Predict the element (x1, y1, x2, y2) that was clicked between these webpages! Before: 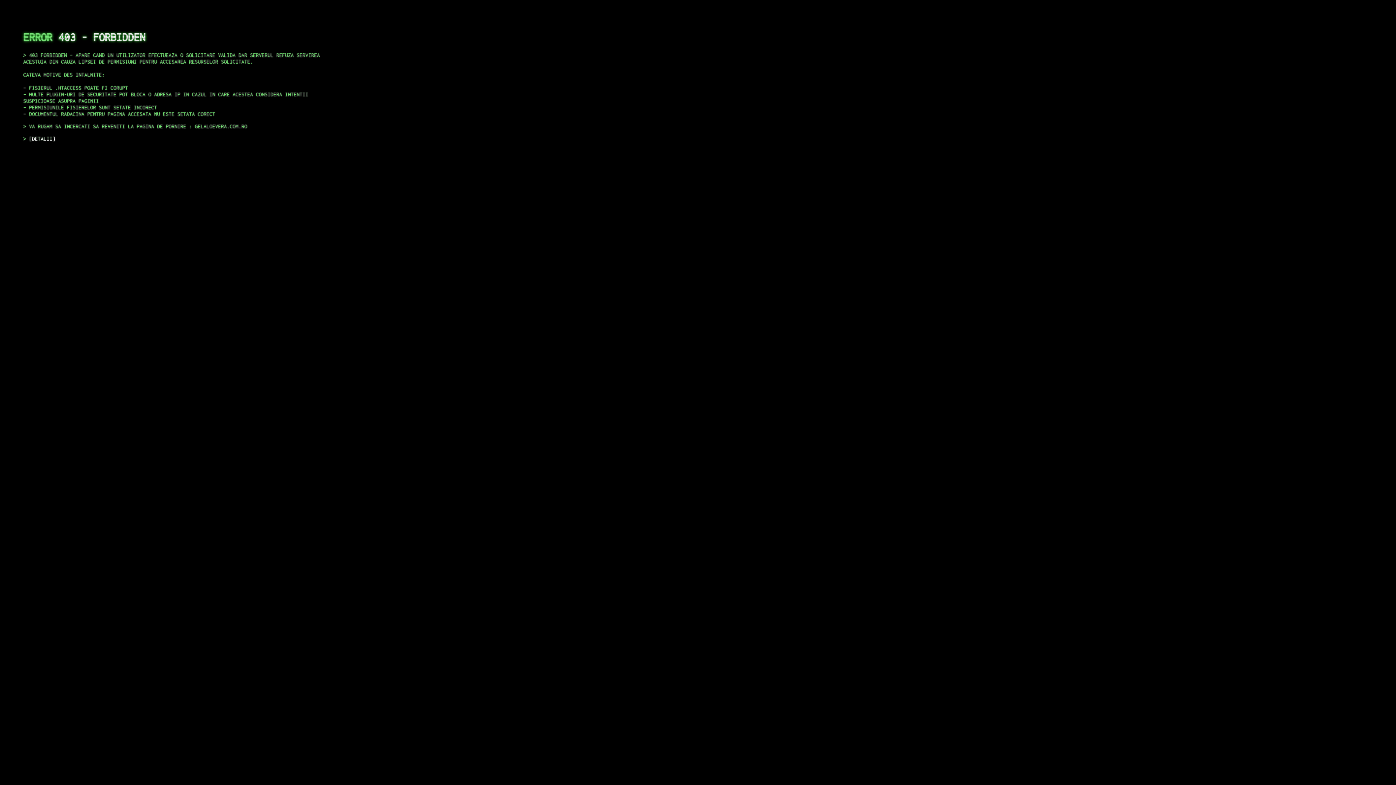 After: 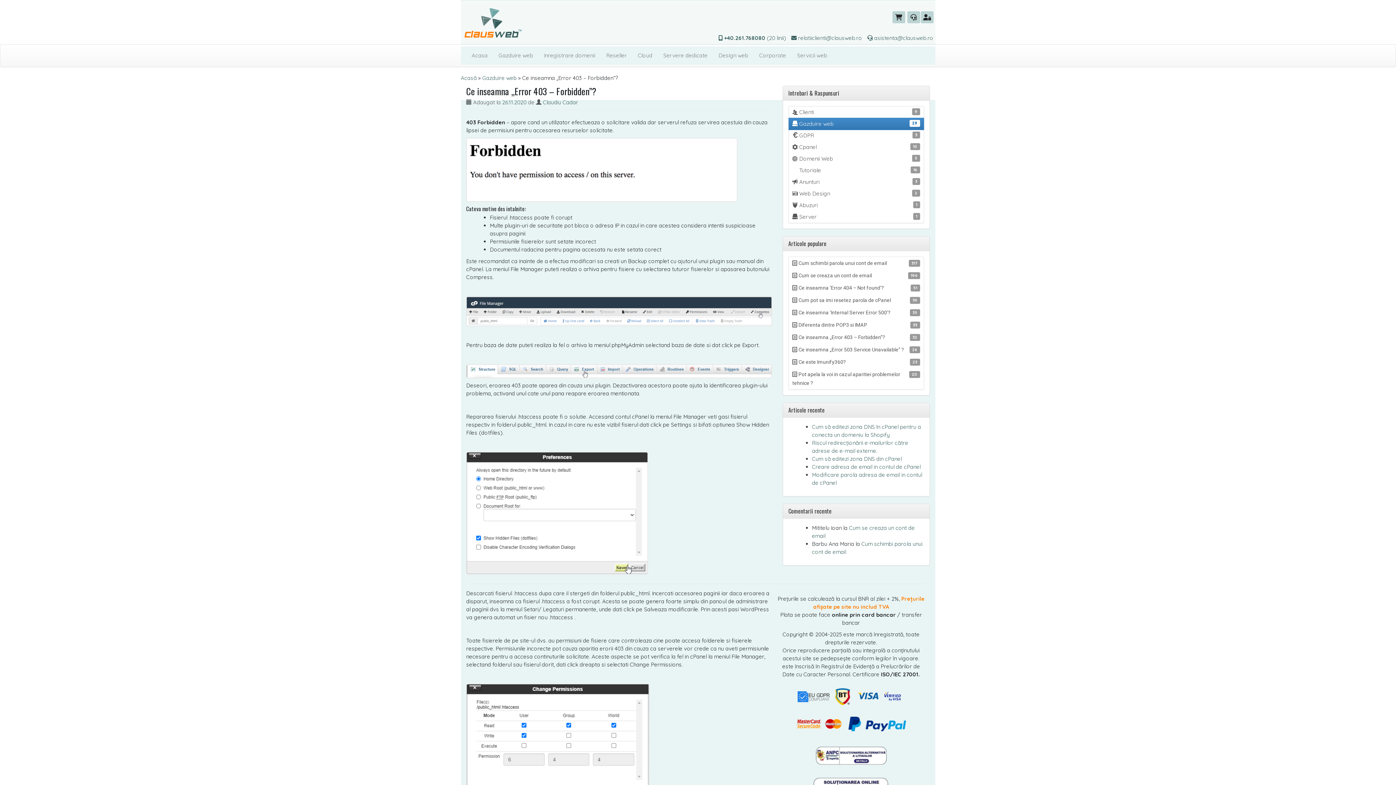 Action: label: DETALII bbox: (29, 135, 55, 141)